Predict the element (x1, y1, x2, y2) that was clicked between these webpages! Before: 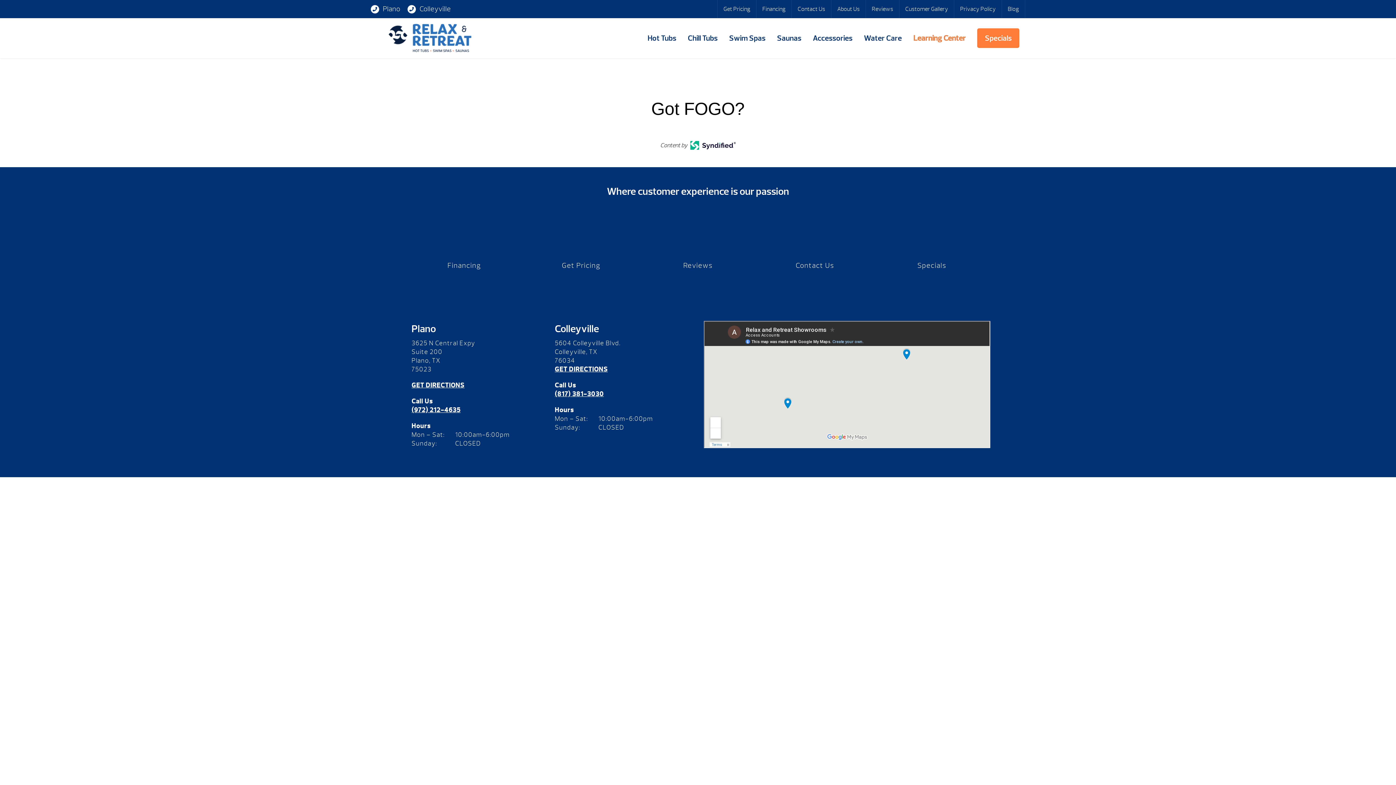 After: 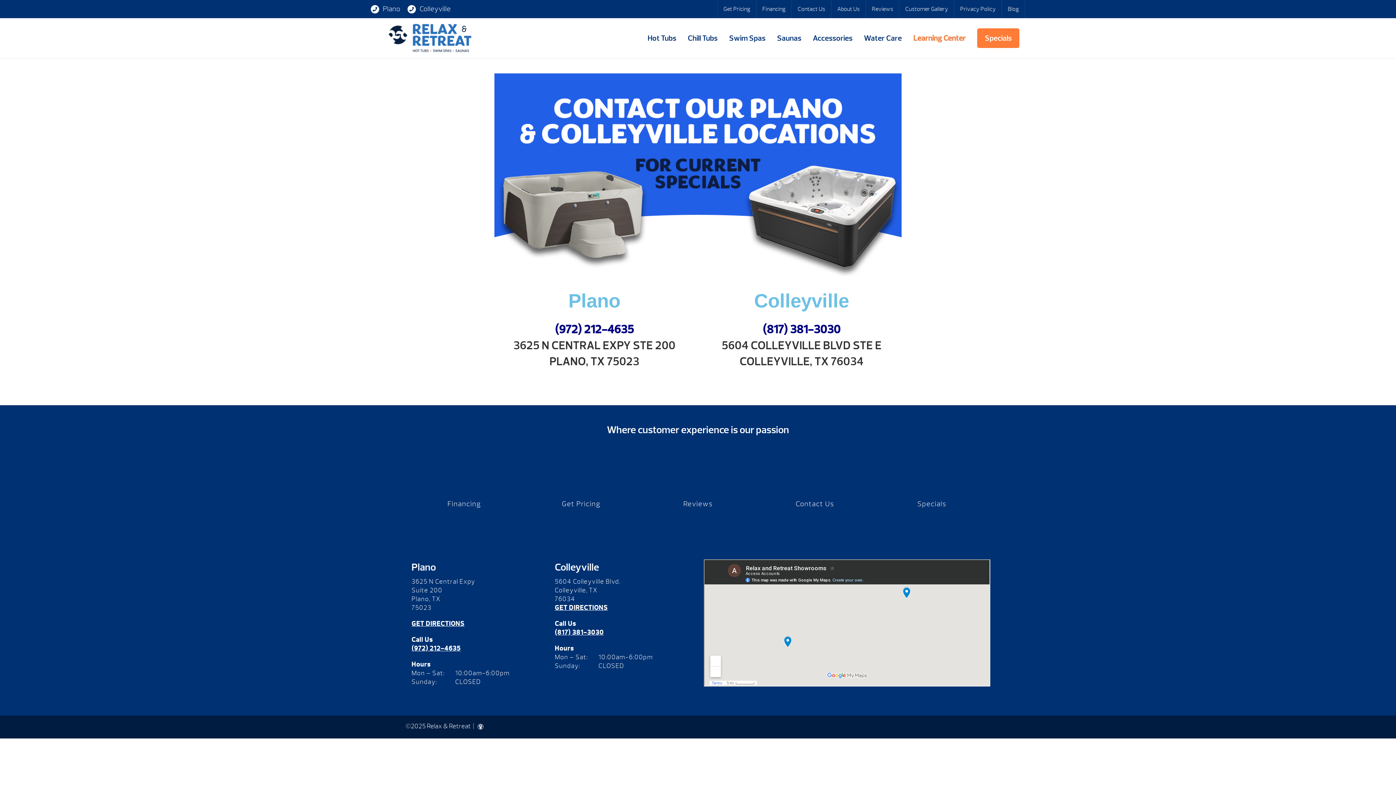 Action: bbox: (977, 28, 1019, 48) label: Specials